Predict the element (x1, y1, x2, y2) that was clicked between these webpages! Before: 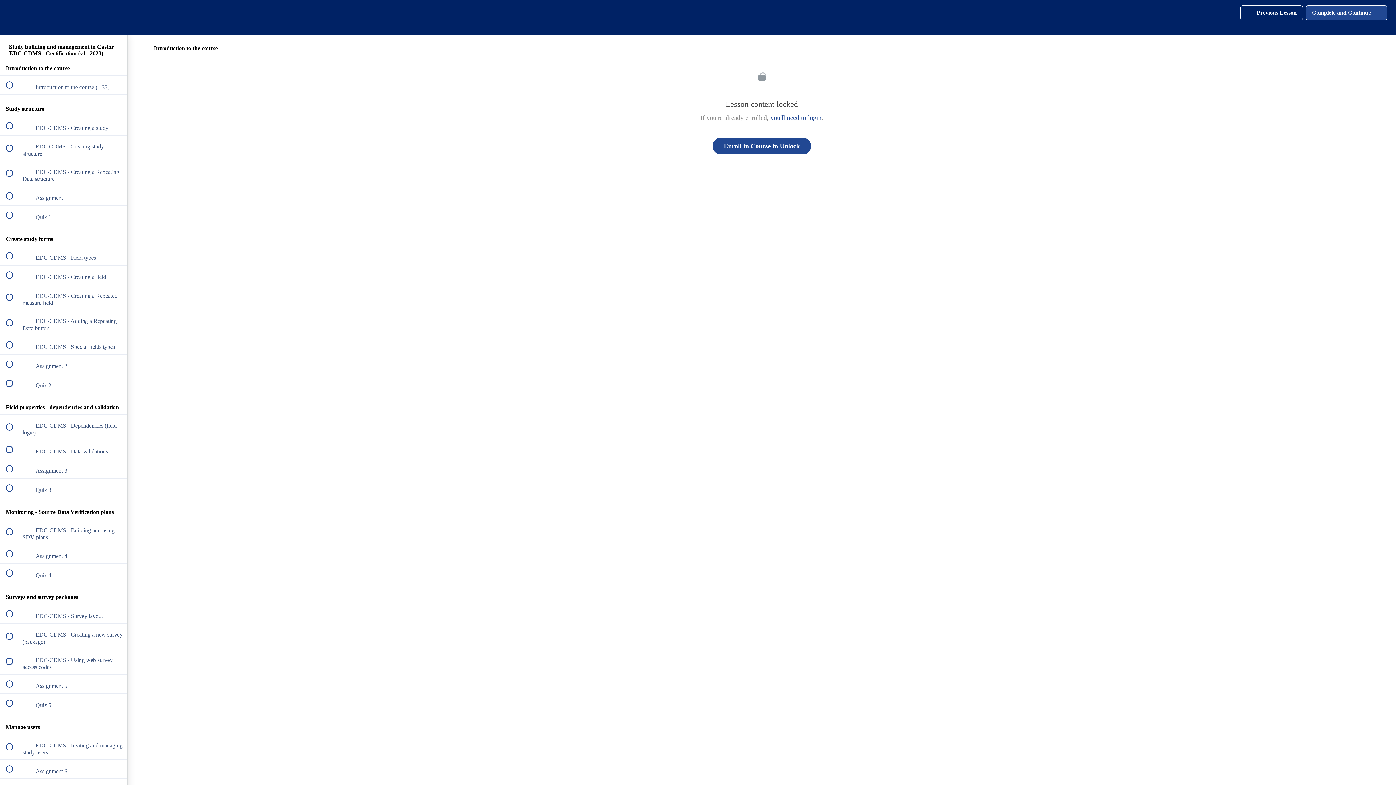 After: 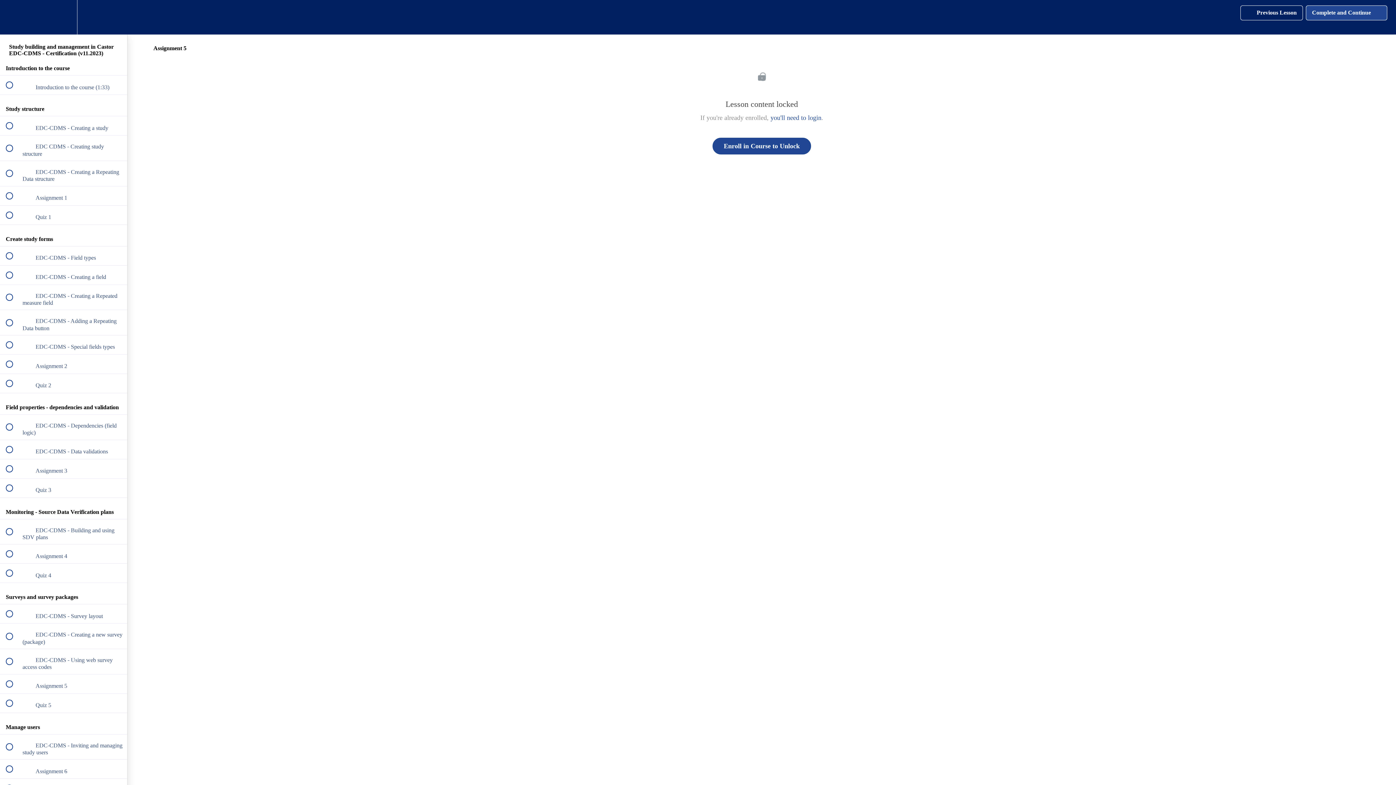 Action: label:  
 Assignment 5 bbox: (0, 674, 127, 693)